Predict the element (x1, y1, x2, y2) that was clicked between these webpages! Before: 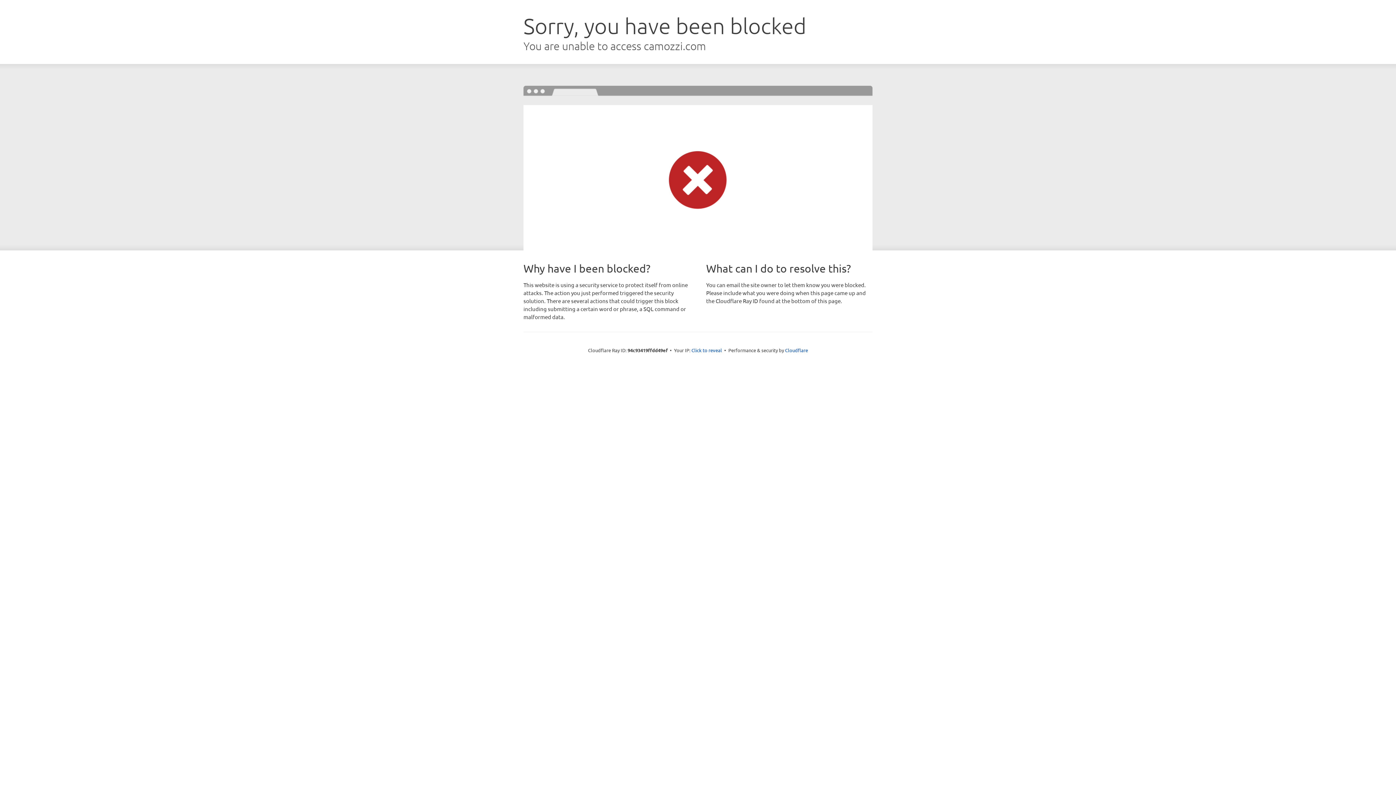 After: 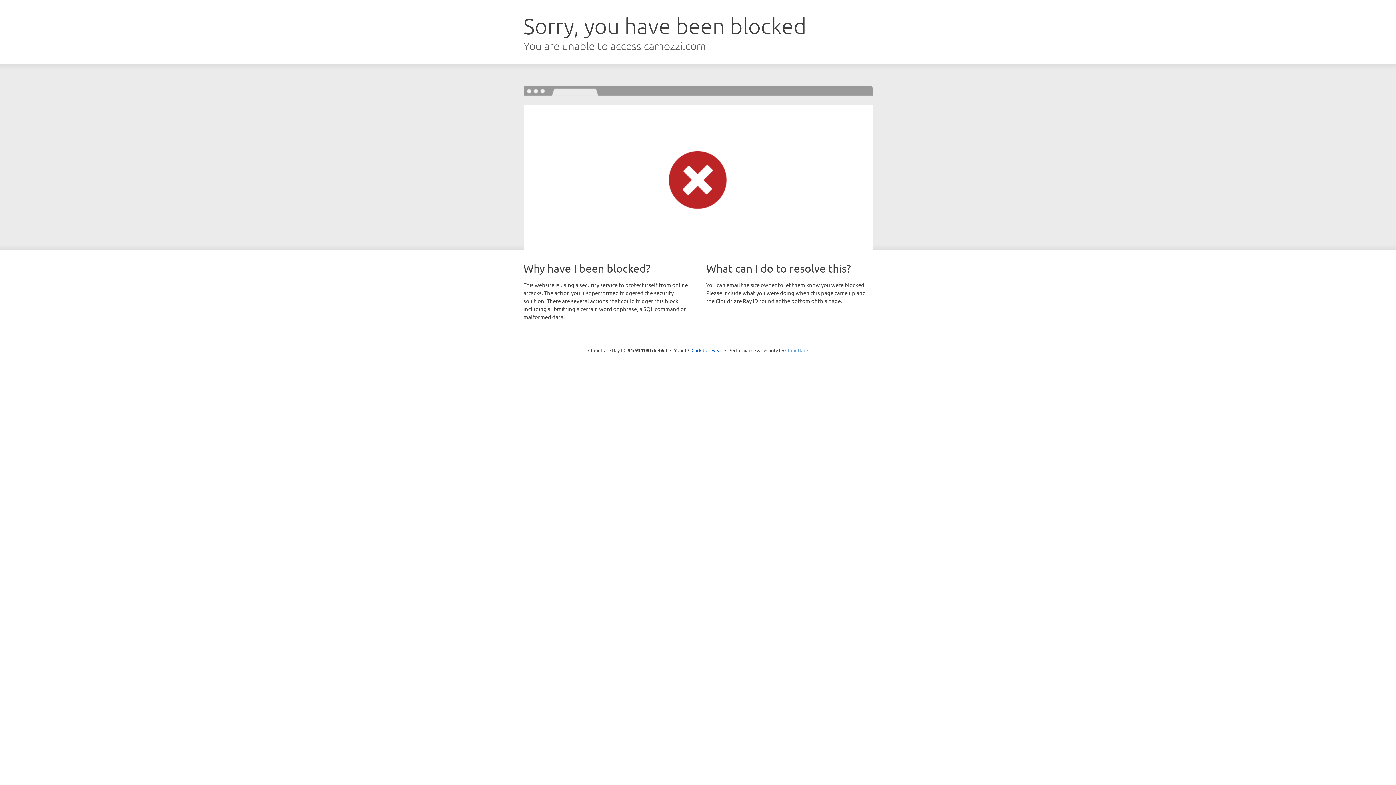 Action: label: Cloudflare bbox: (785, 347, 808, 353)